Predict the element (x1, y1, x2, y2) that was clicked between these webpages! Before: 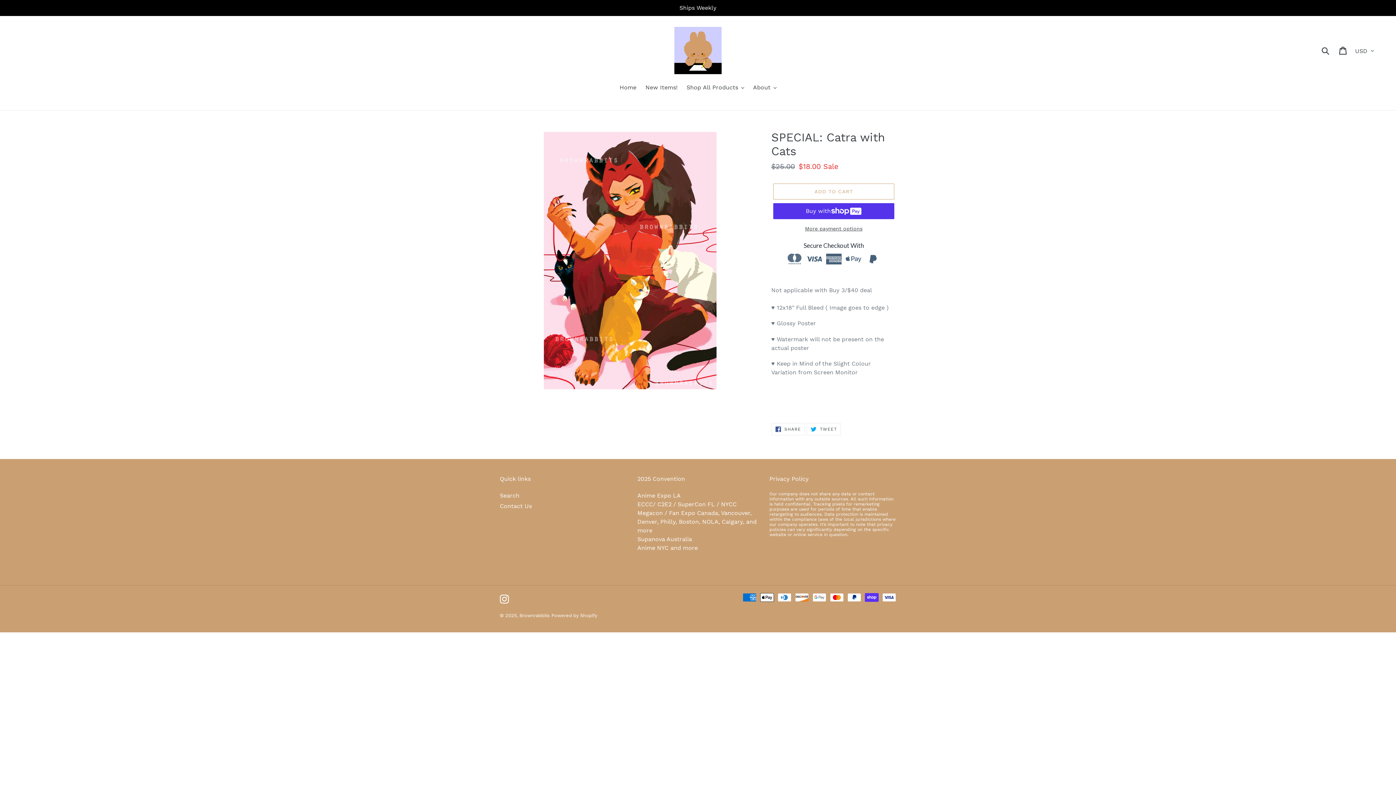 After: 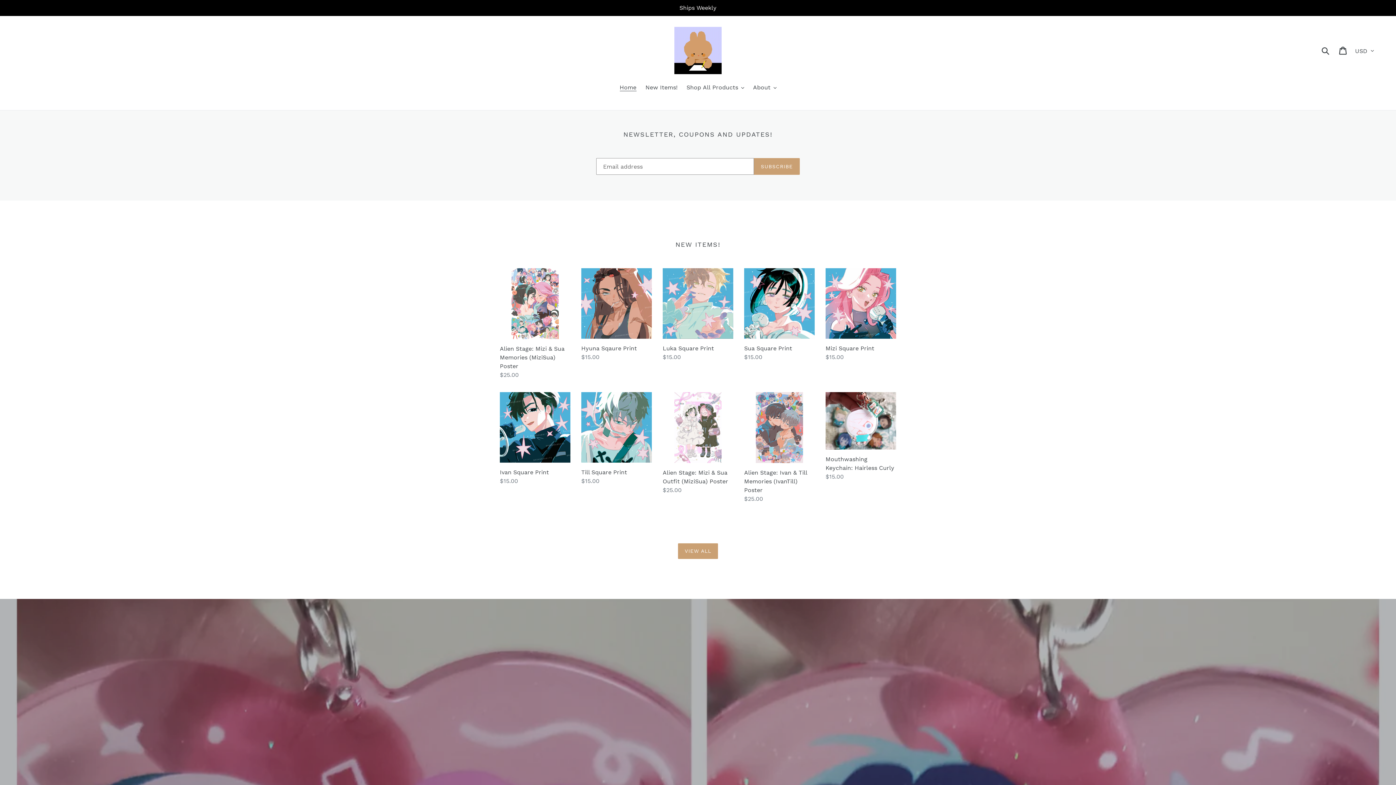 Action: bbox: (519, 613, 549, 618) label: Brownrabbits